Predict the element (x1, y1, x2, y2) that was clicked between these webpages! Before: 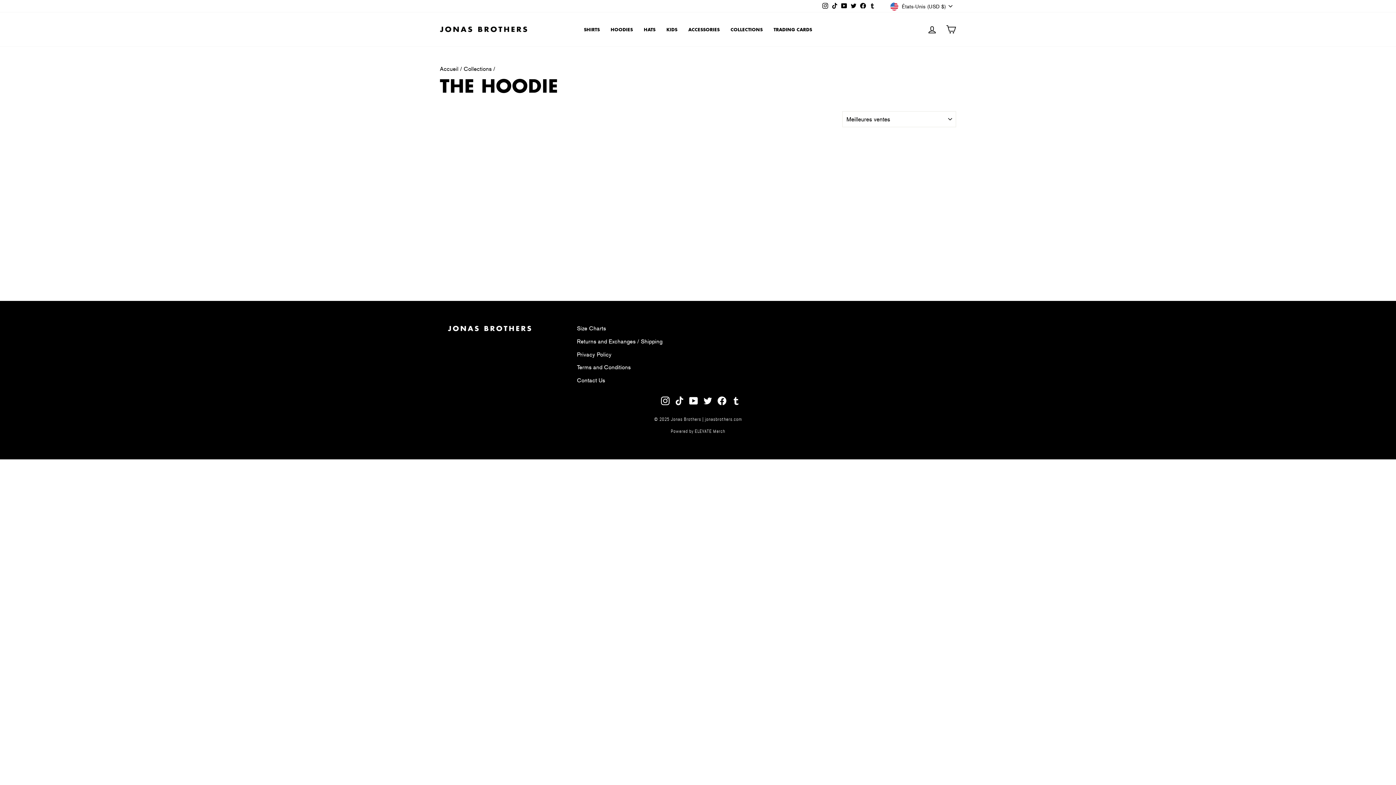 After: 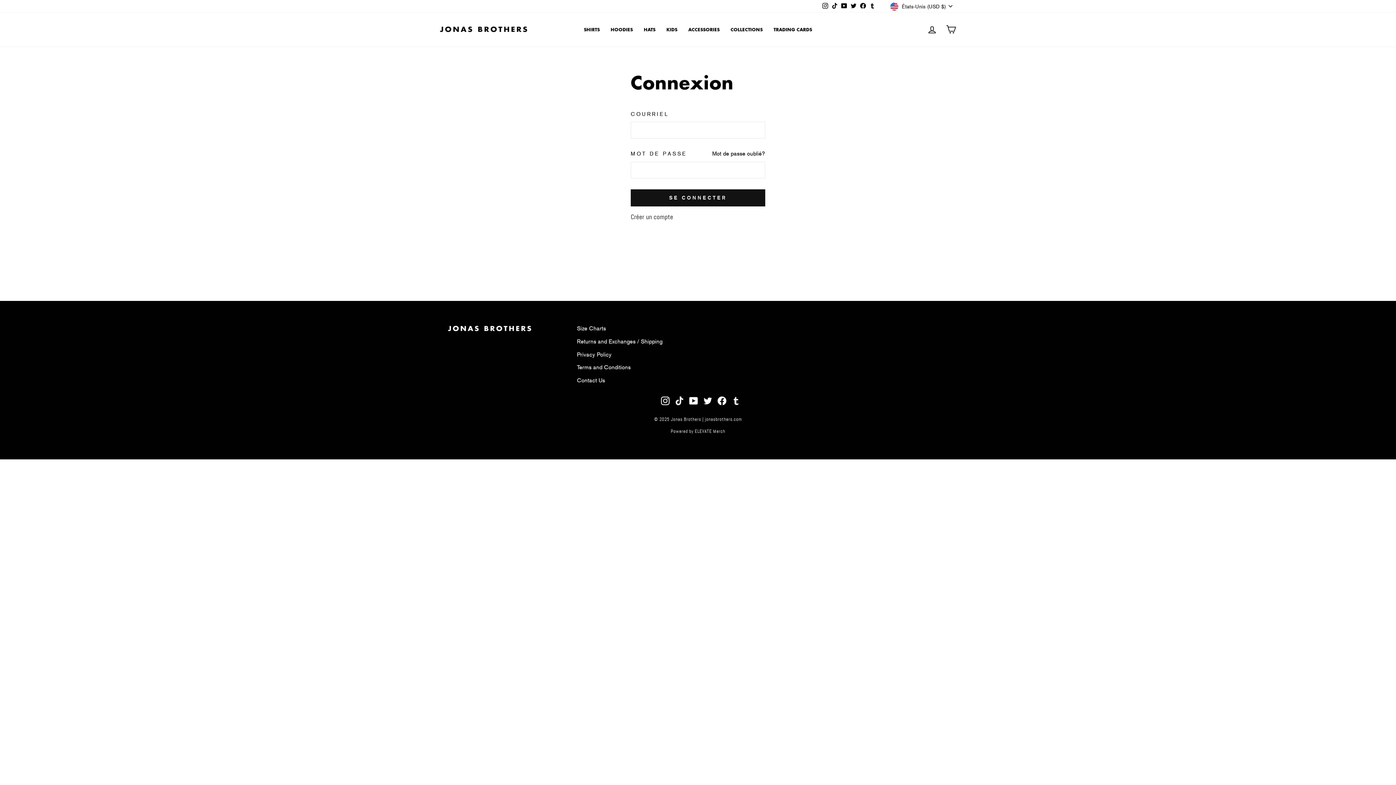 Action: label: Se connecter bbox: (922, 21, 941, 37)